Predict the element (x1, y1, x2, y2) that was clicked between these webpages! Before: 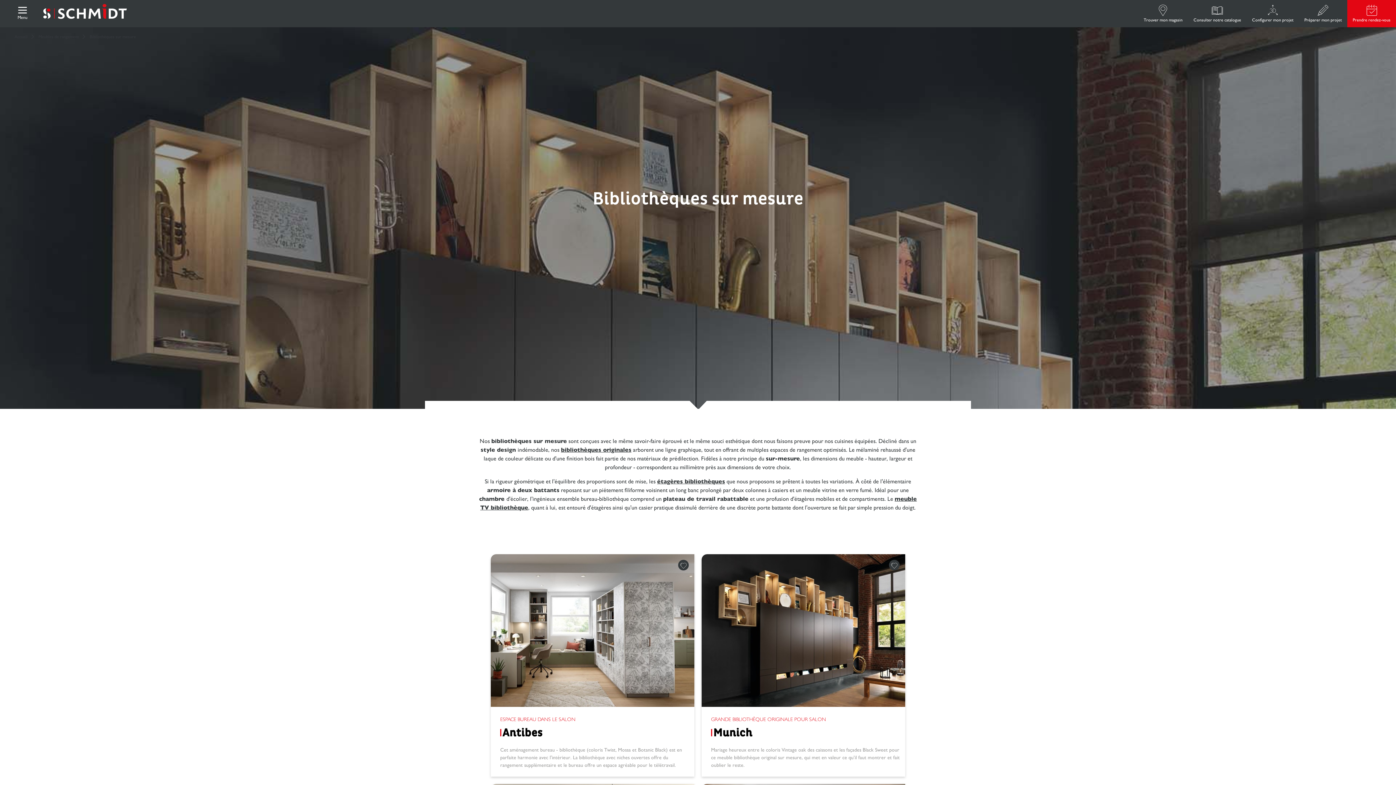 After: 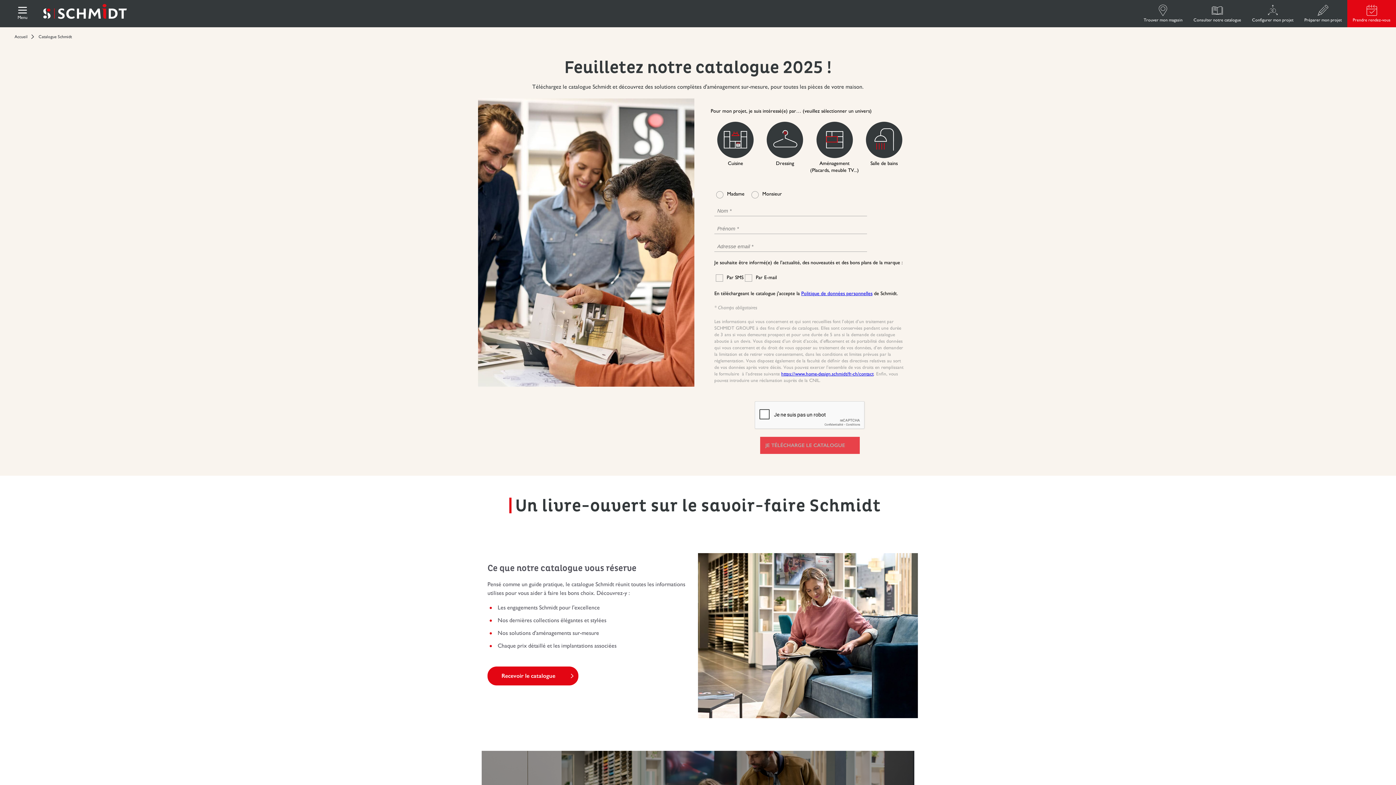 Action: label: Consulter notre catalogue bbox: (1188, 0, 1246, 27)